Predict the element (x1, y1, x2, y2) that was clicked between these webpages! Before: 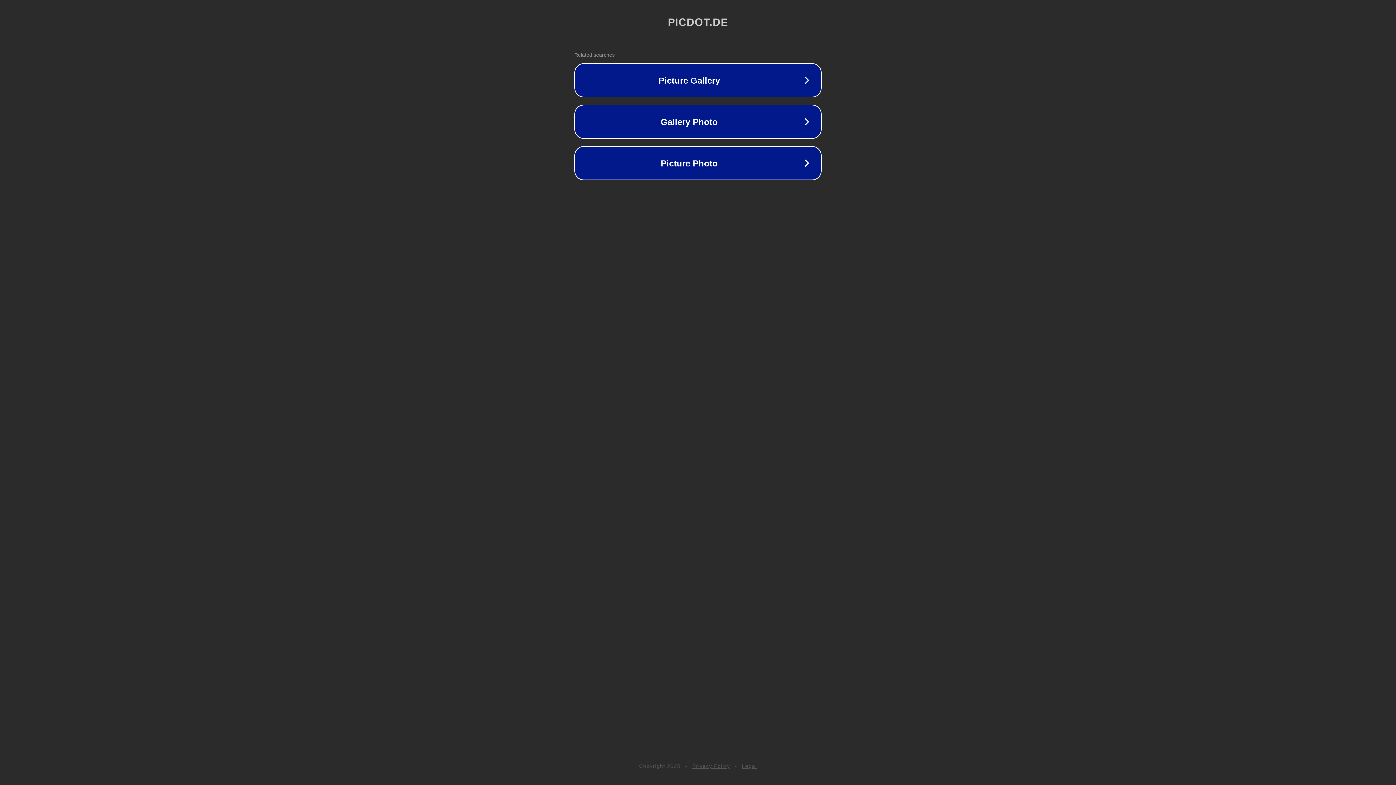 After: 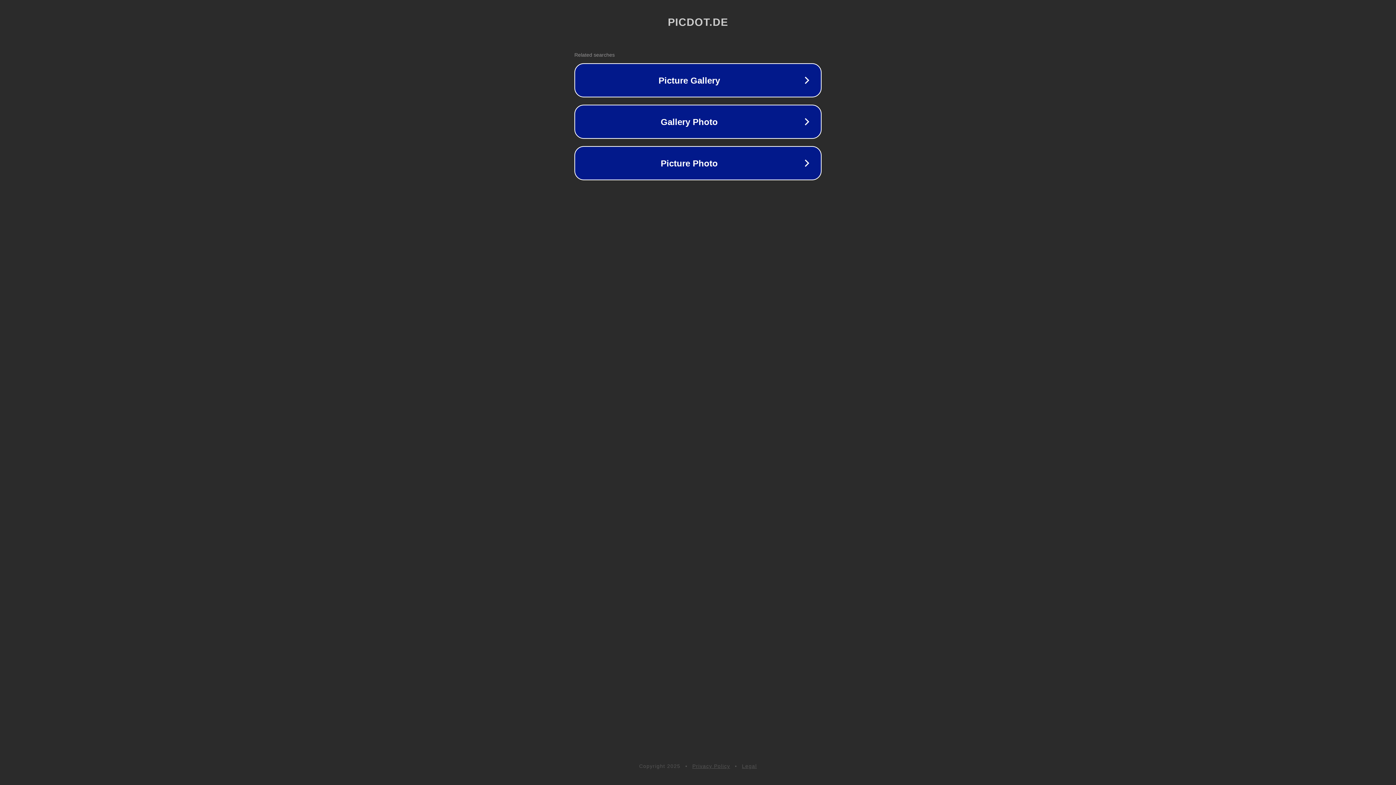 Action: label: Privacy Policy bbox: (692, 763, 730, 769)